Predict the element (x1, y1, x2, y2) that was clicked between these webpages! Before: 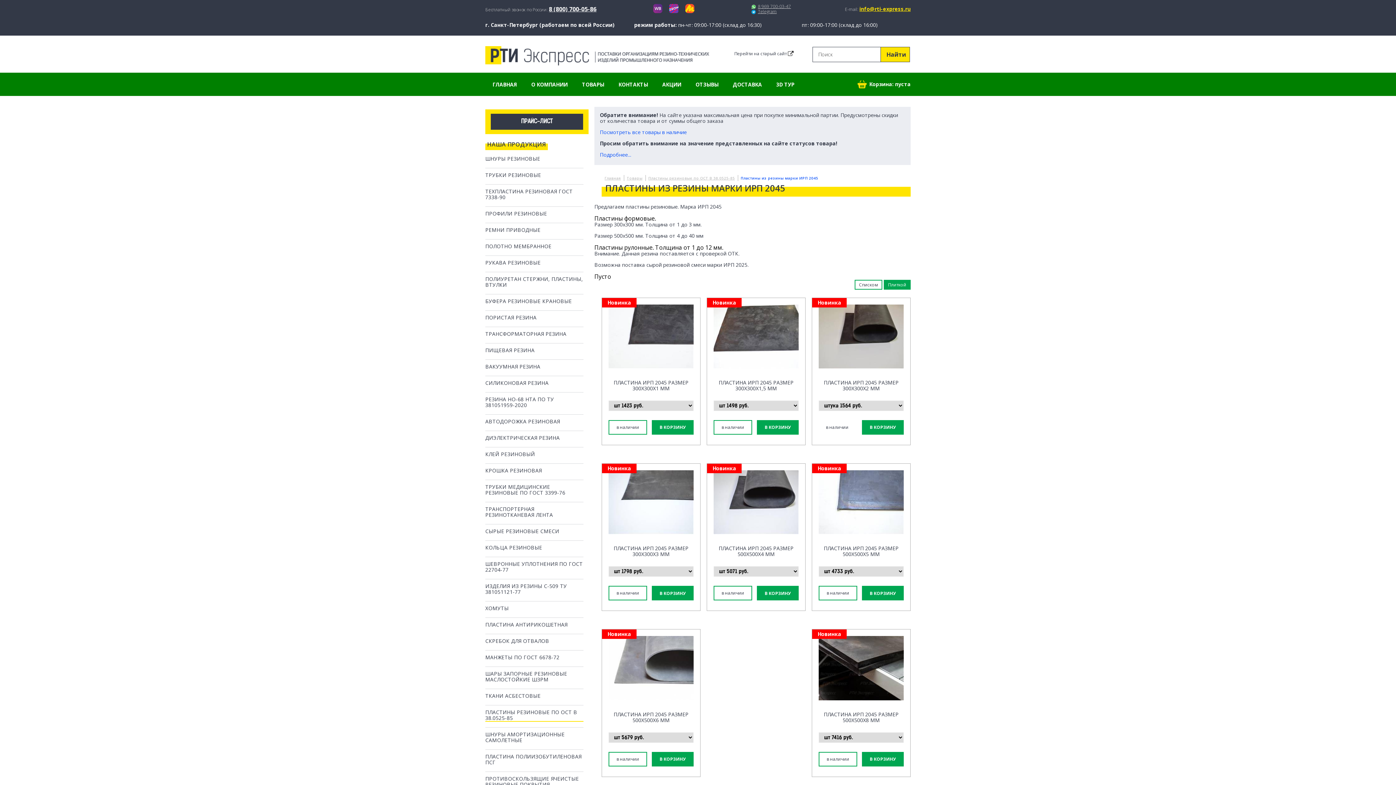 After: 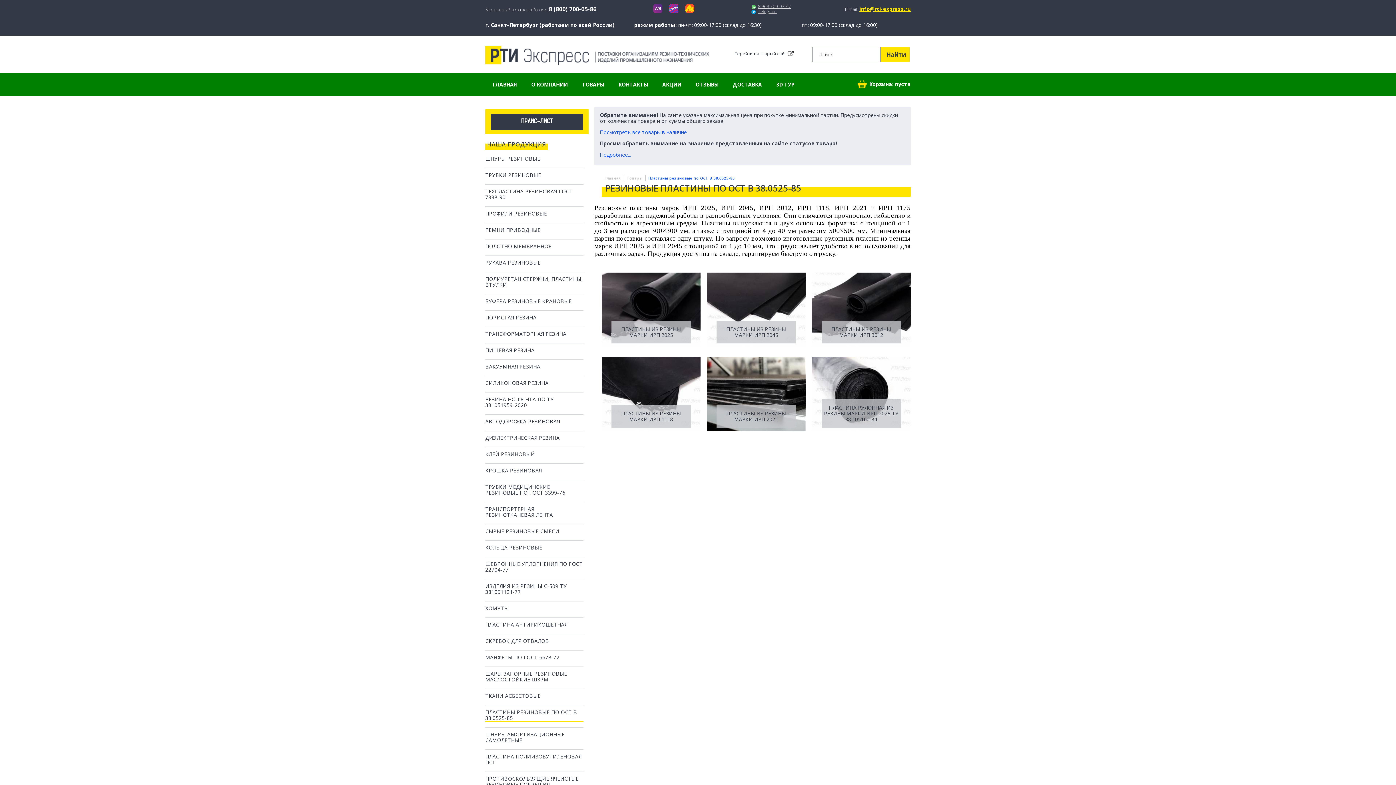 Action: bbox: (648, 175, 735, 180) label: Пластины резиновые по ОСТ В 38.0525-85